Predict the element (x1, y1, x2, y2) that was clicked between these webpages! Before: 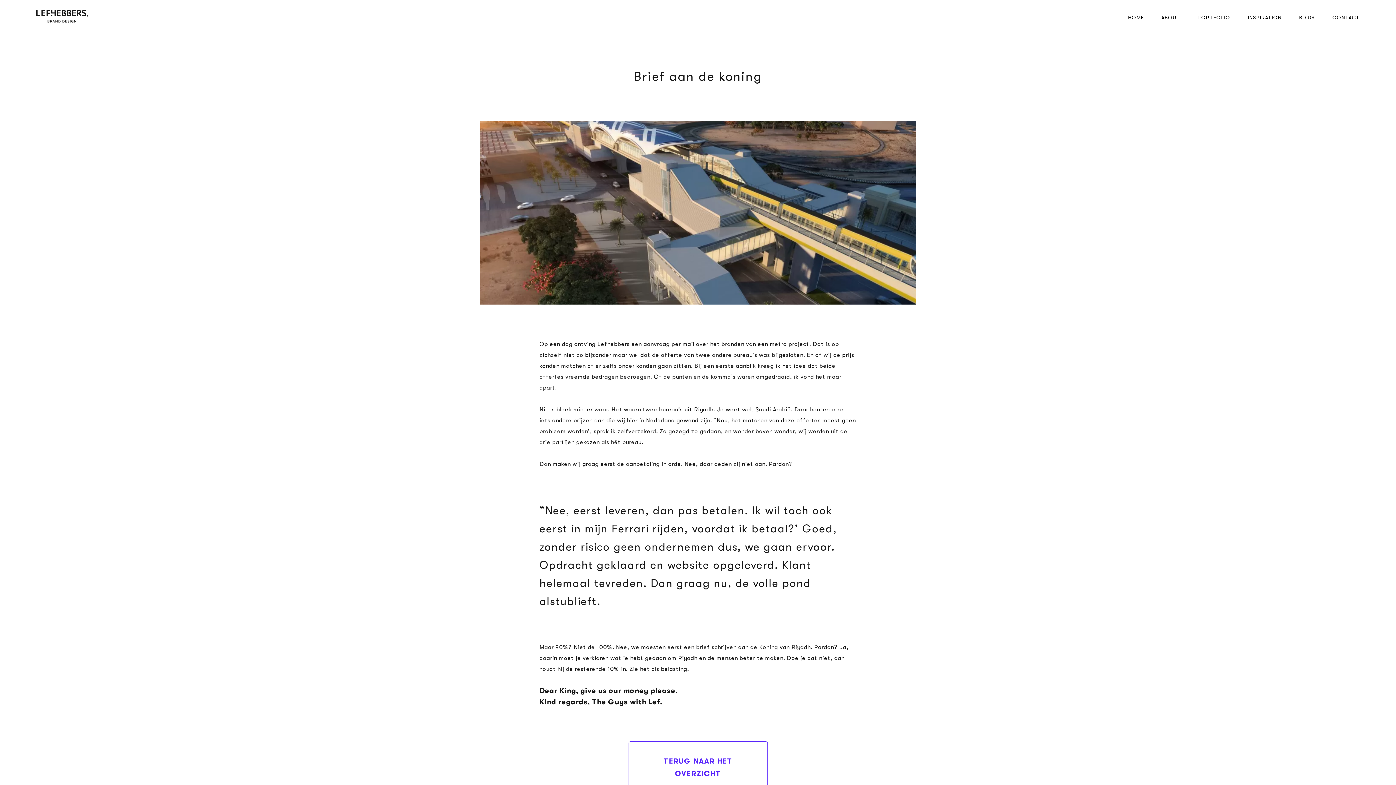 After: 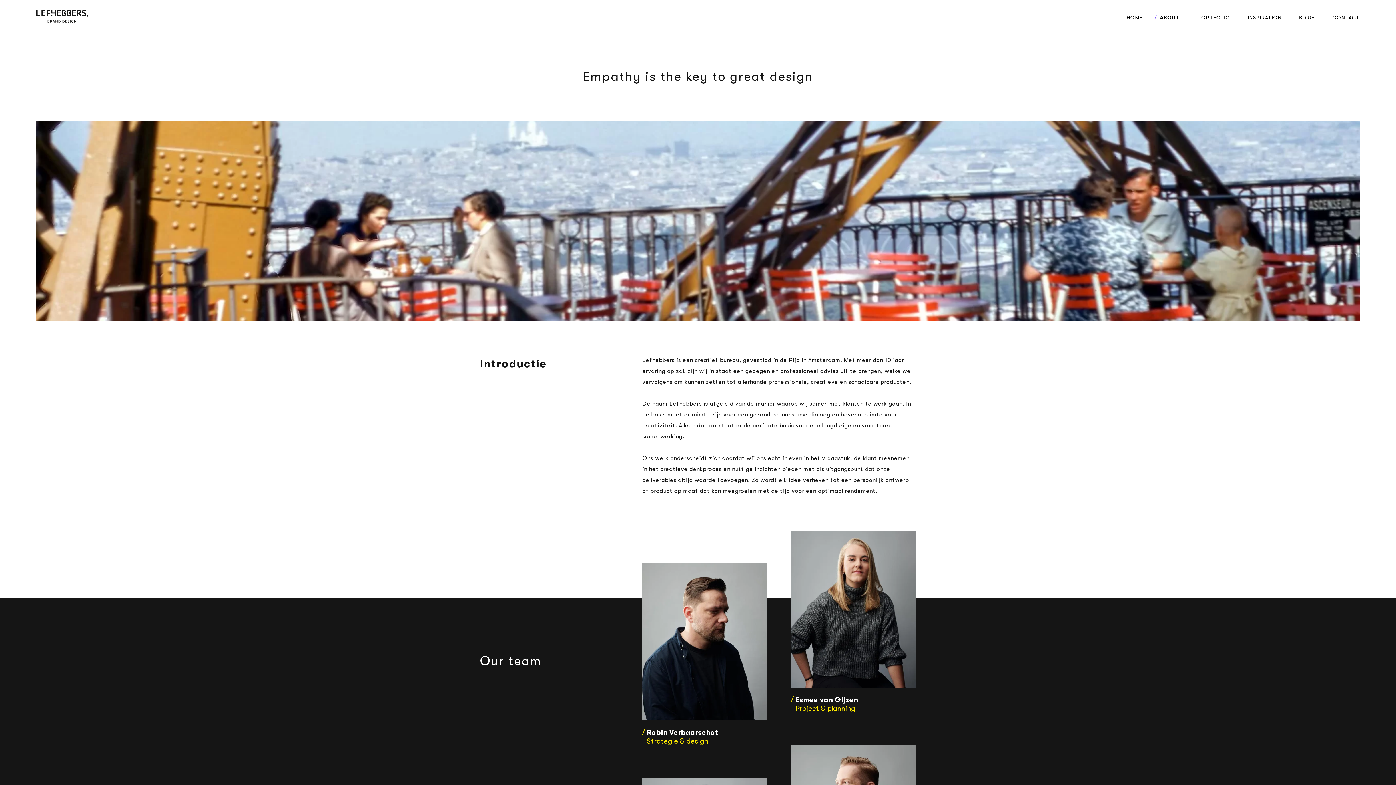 Action: label: ABOUT bbox: (1156, 0, 1185, 33)